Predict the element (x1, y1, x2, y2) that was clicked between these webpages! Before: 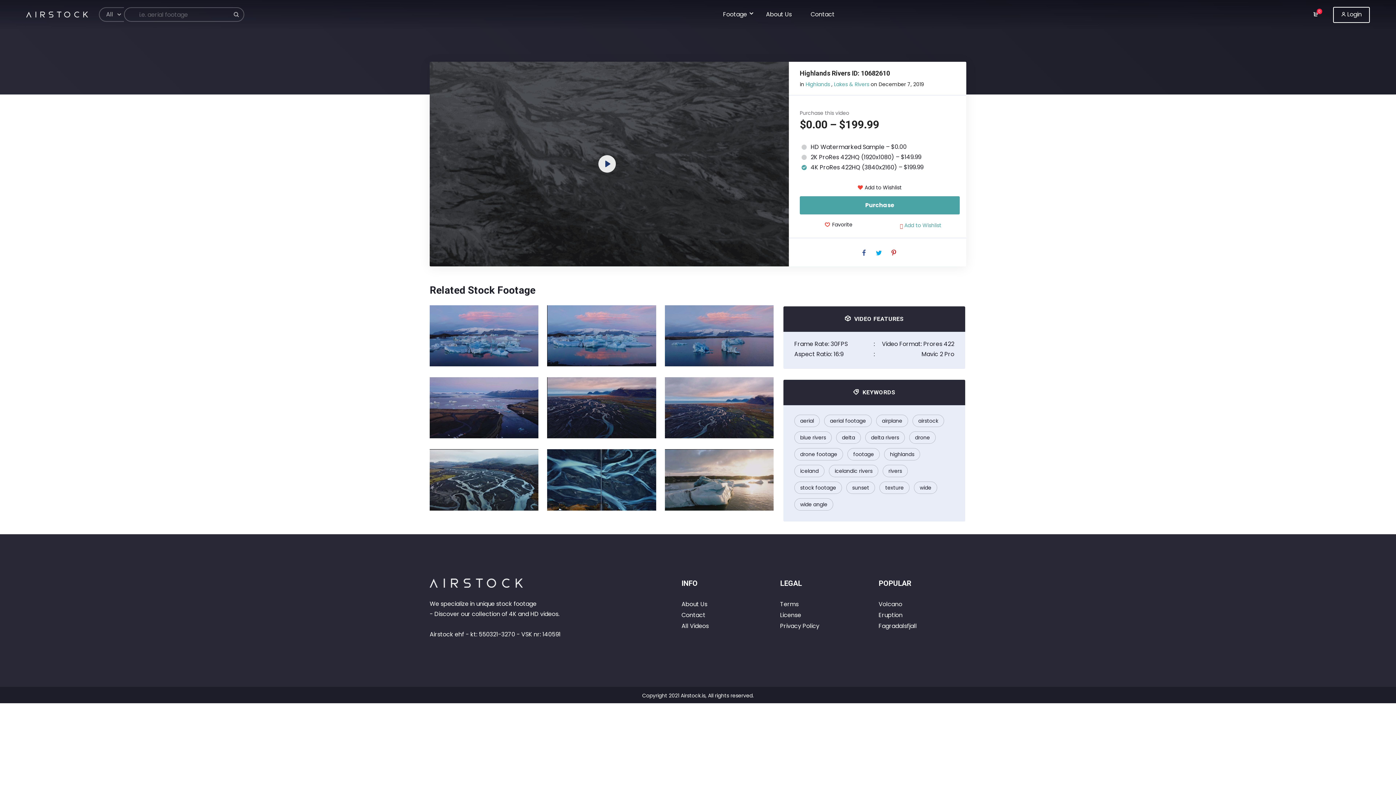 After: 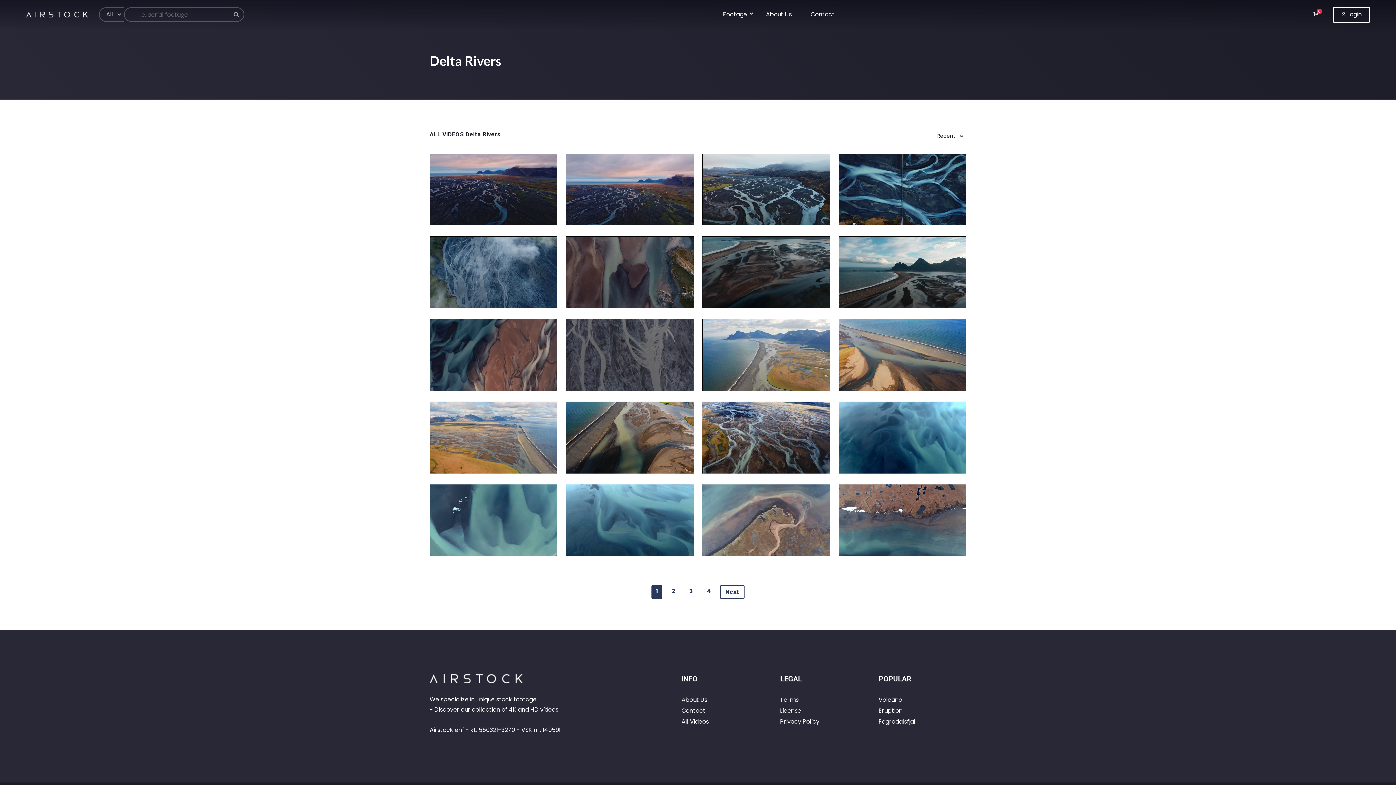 Action: label: delta rivers bbox: (865, 431, 905, 443)